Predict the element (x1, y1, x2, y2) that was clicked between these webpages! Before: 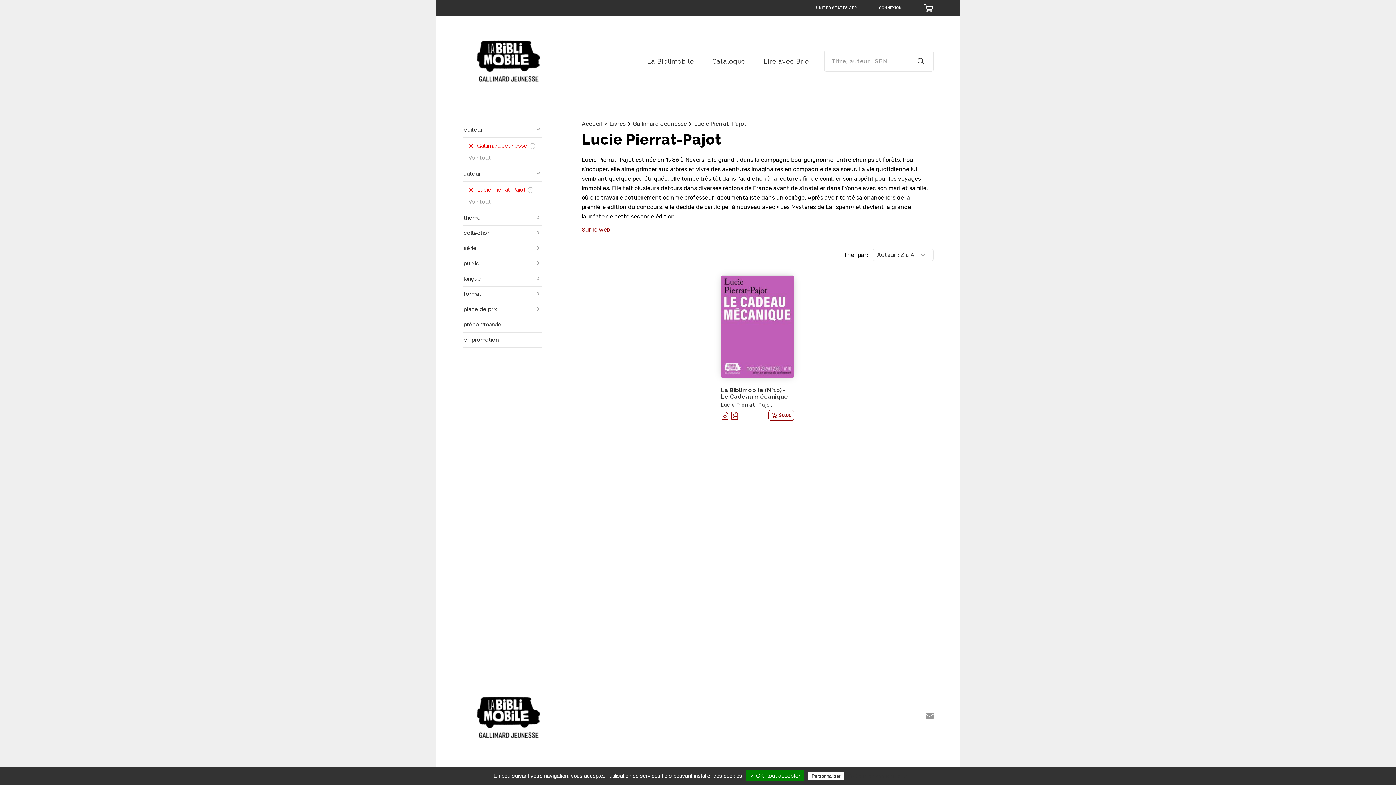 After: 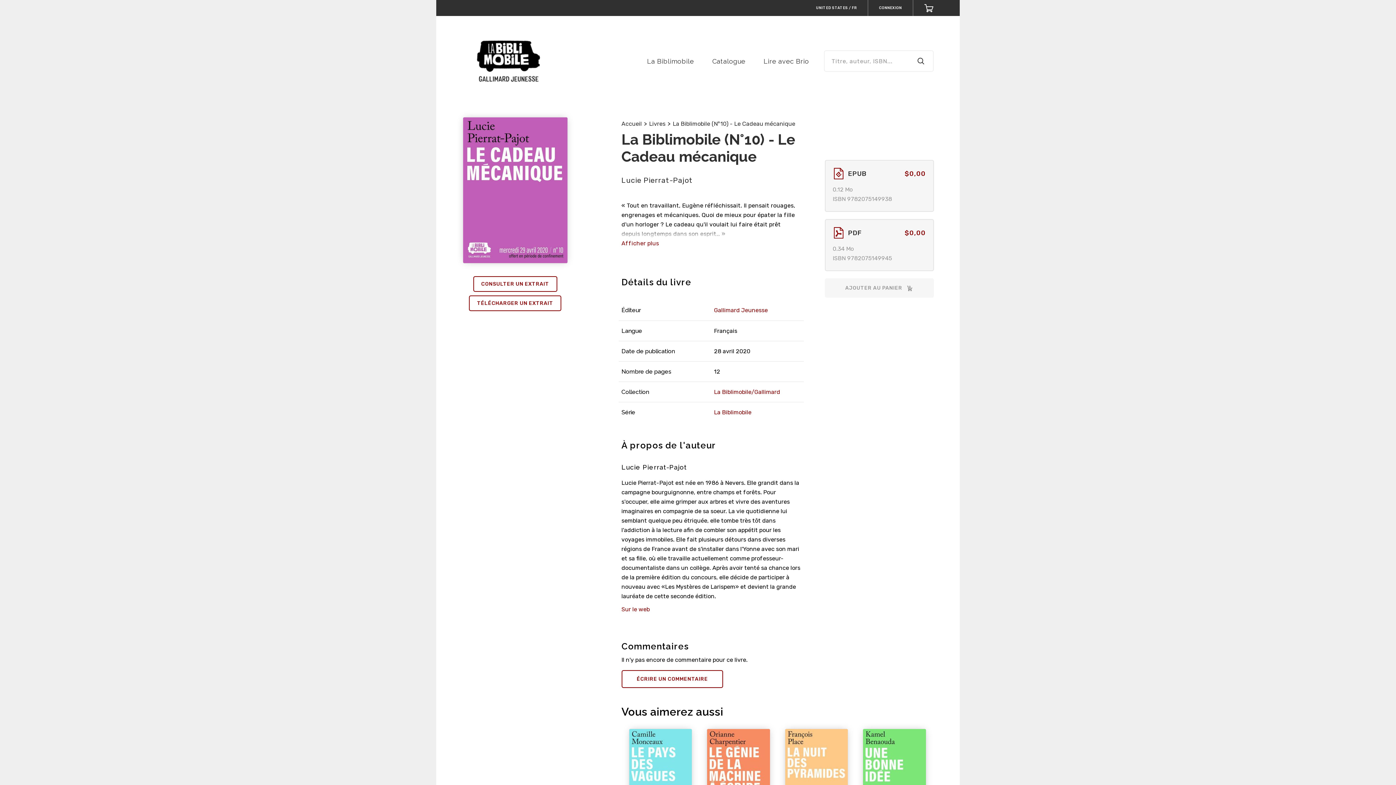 Action: bbox: (721, 275, 794, 378)